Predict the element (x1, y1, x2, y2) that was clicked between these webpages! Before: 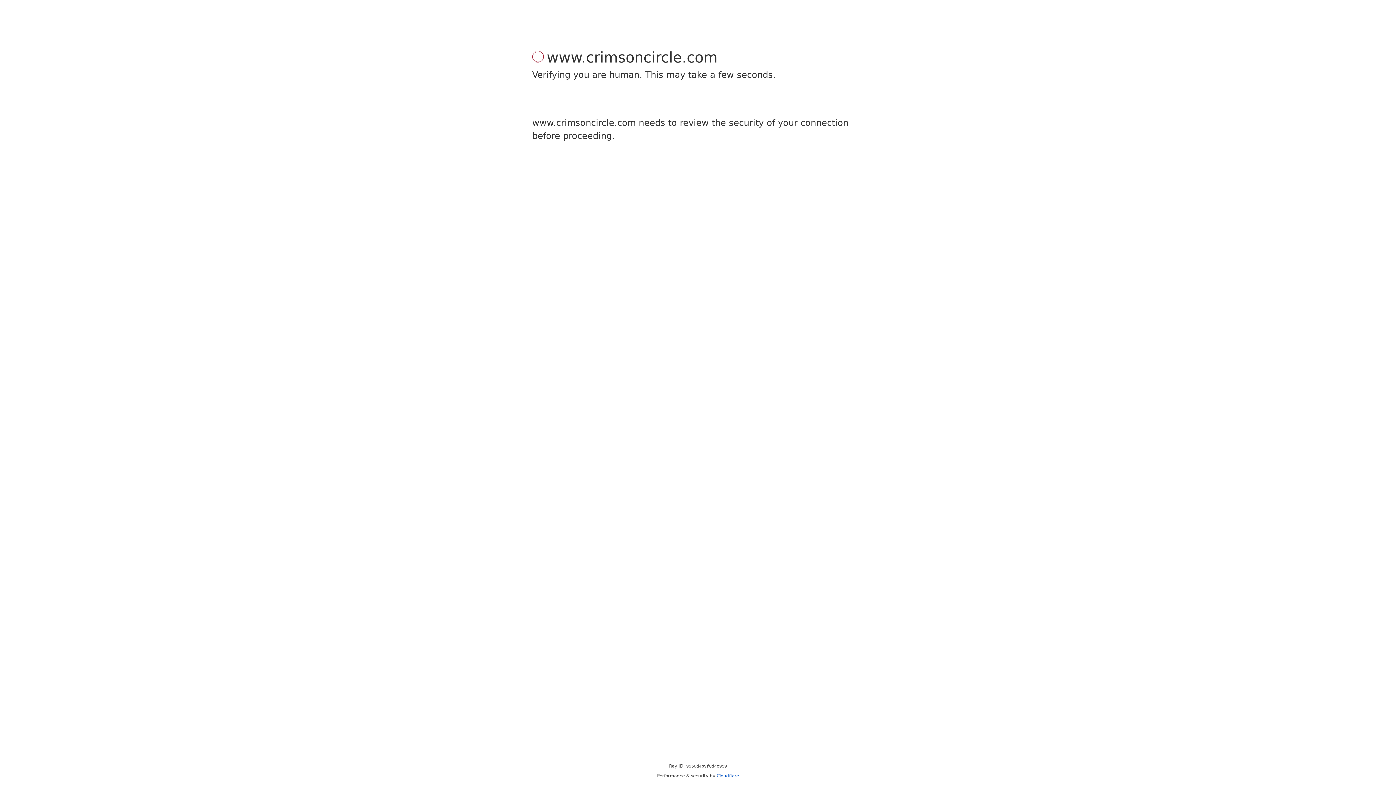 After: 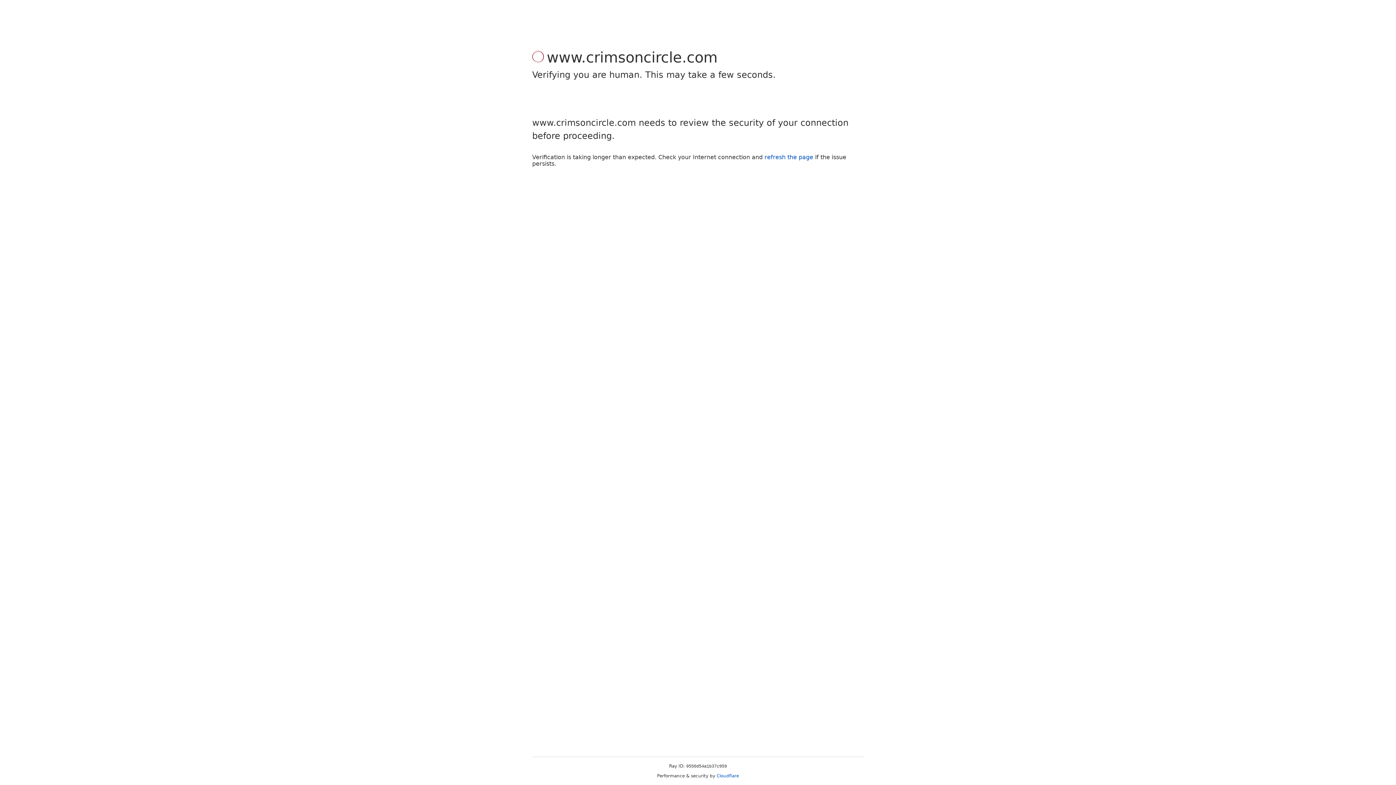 Action: bbox: (716, 773, 739, 778) label: Cloudflare